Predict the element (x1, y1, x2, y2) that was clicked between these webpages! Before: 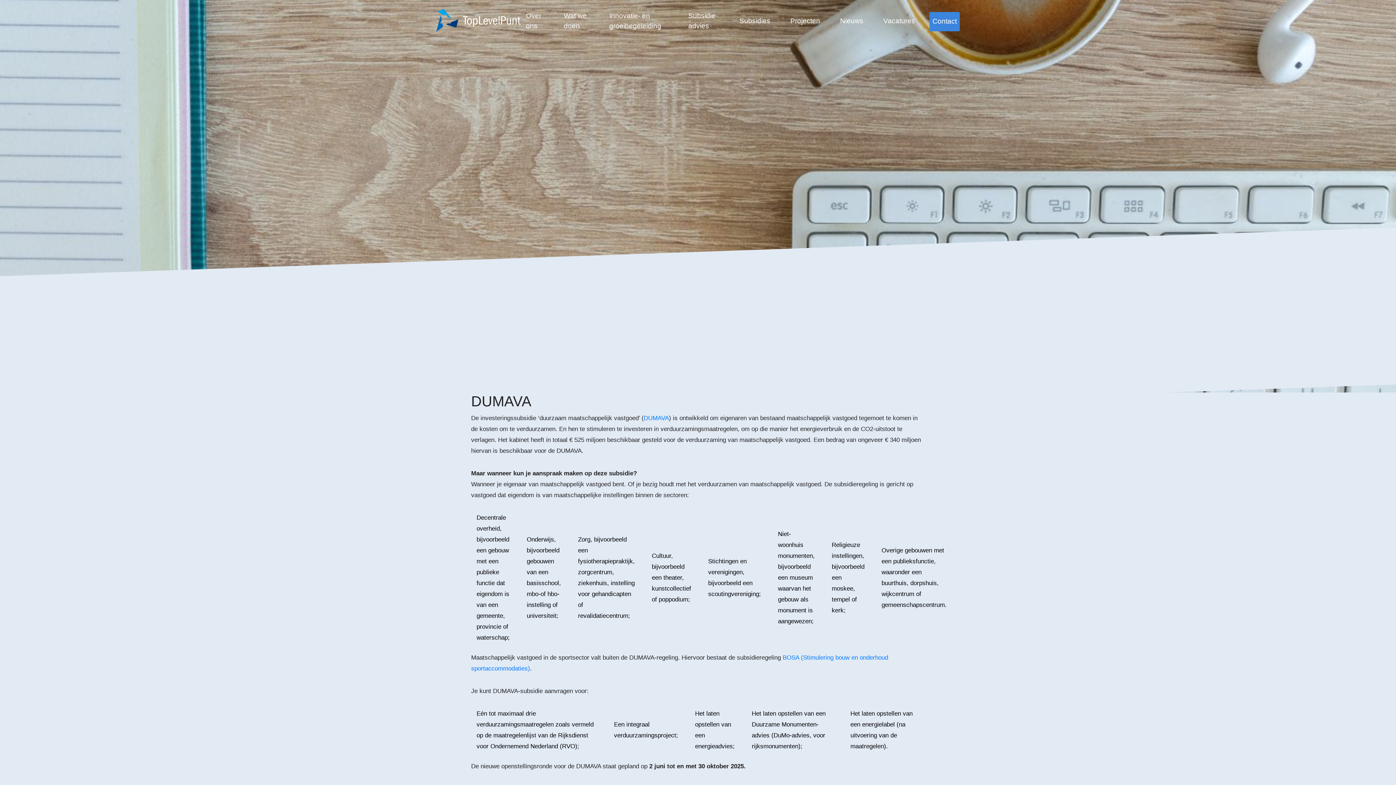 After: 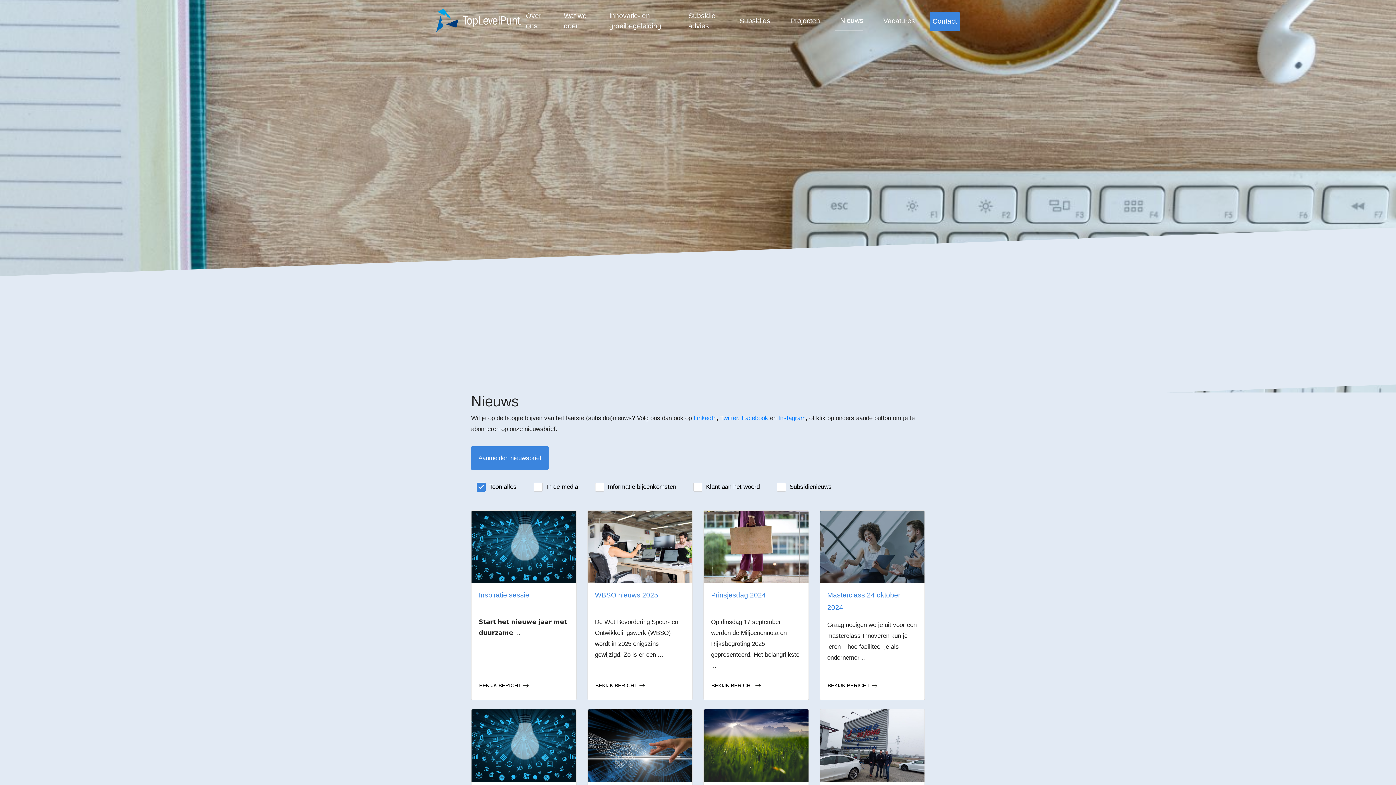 Action: bbox: (840, 14, 863, 26) label: Nieuws